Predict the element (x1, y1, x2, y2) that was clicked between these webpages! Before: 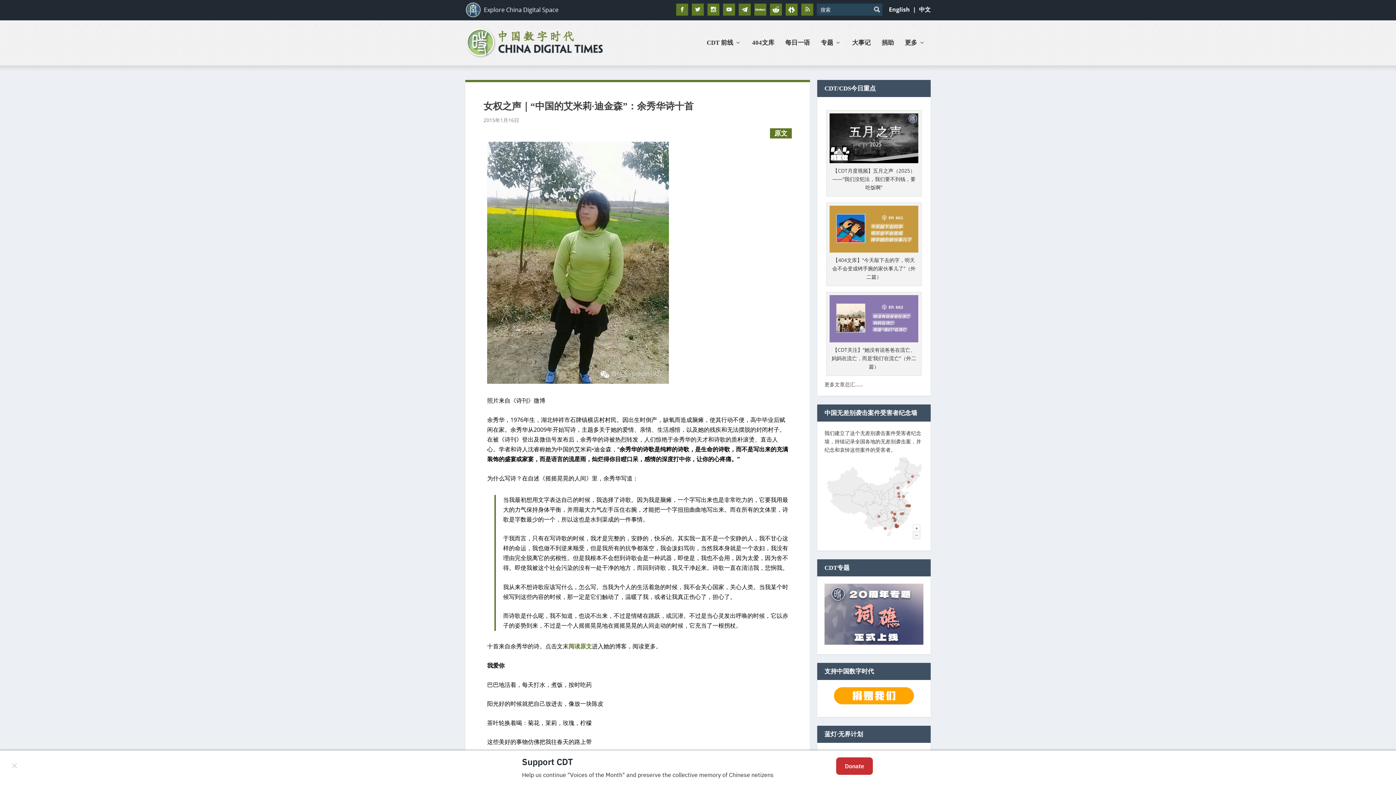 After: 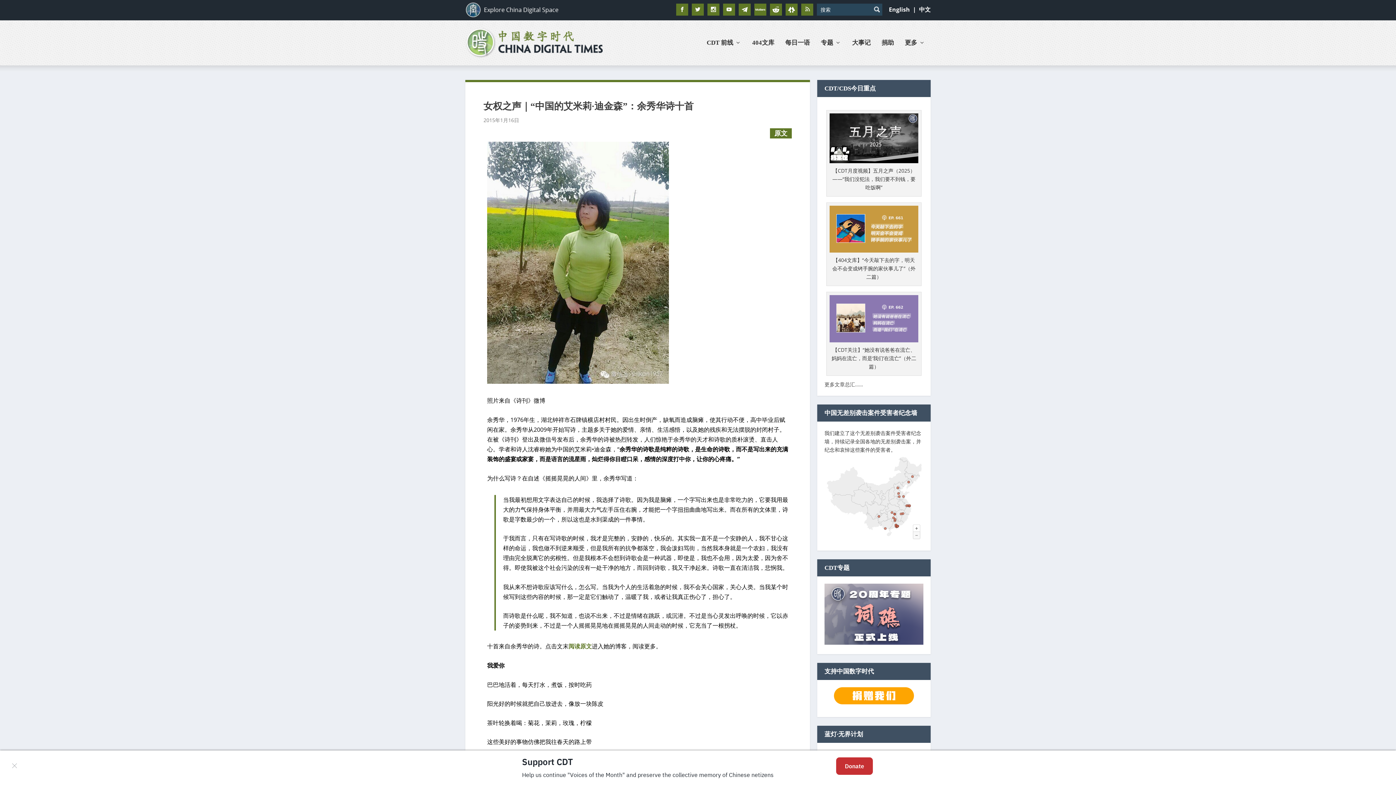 Action: label: 阅读原文 bbox: (568, 642, 592, 650)